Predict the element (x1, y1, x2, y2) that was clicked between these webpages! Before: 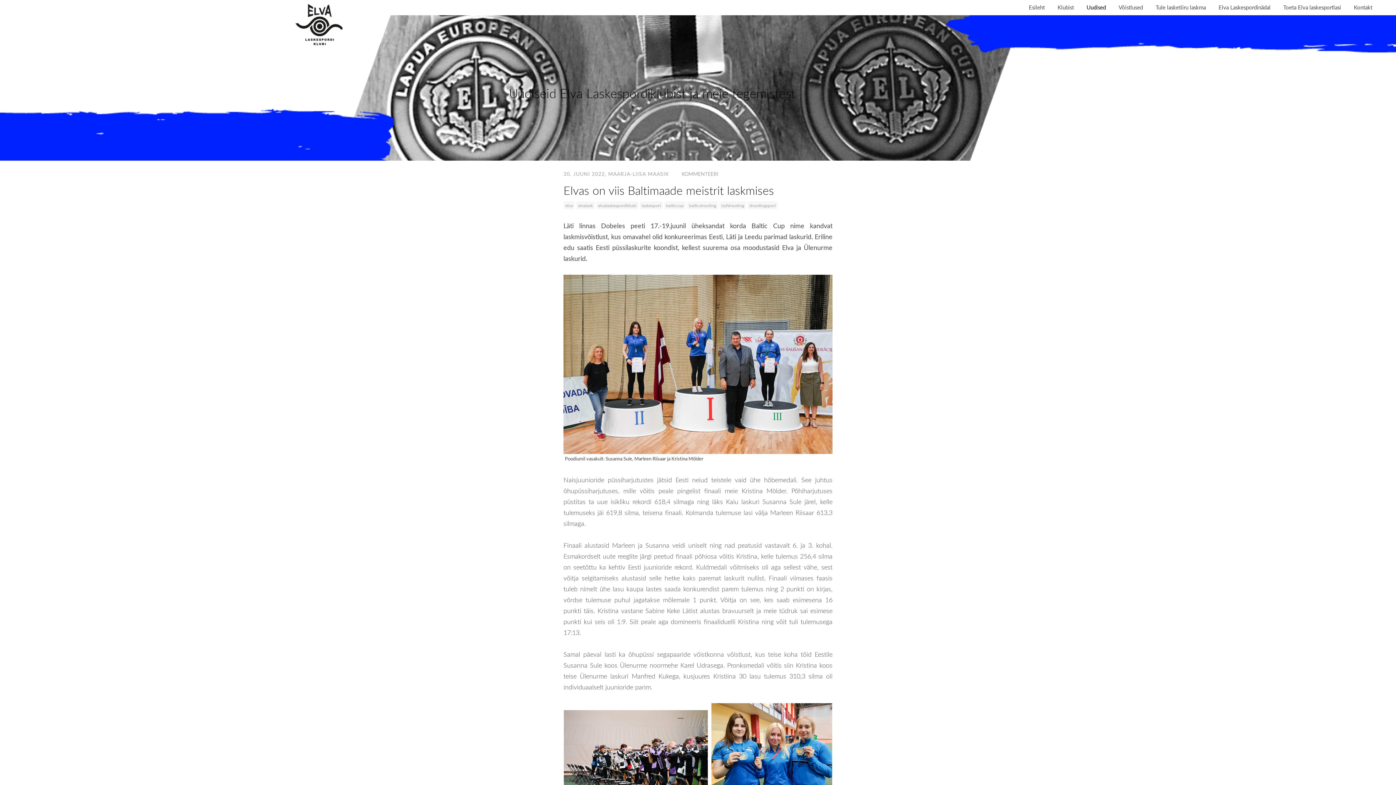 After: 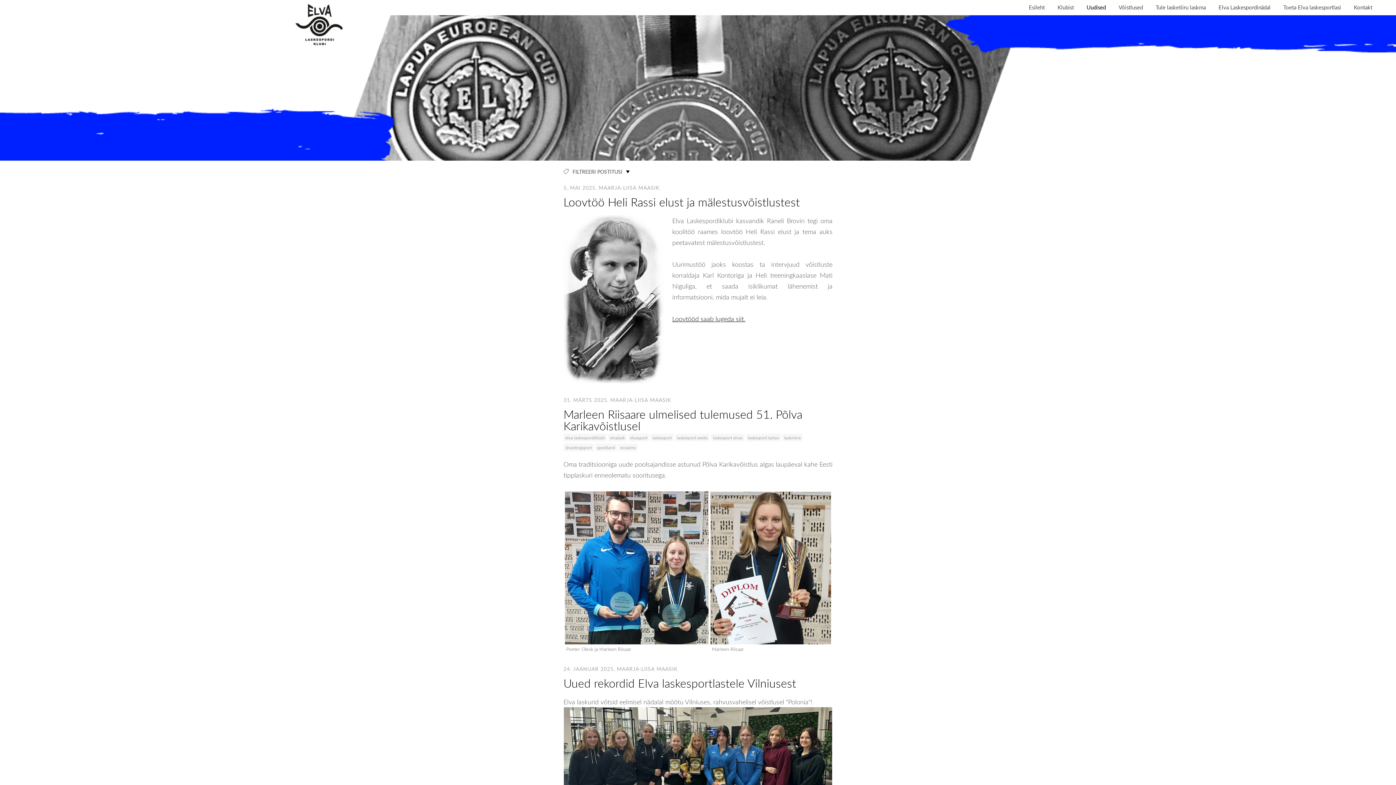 Action: bbox: (1086, 4, 1106, 10) label: Uudised